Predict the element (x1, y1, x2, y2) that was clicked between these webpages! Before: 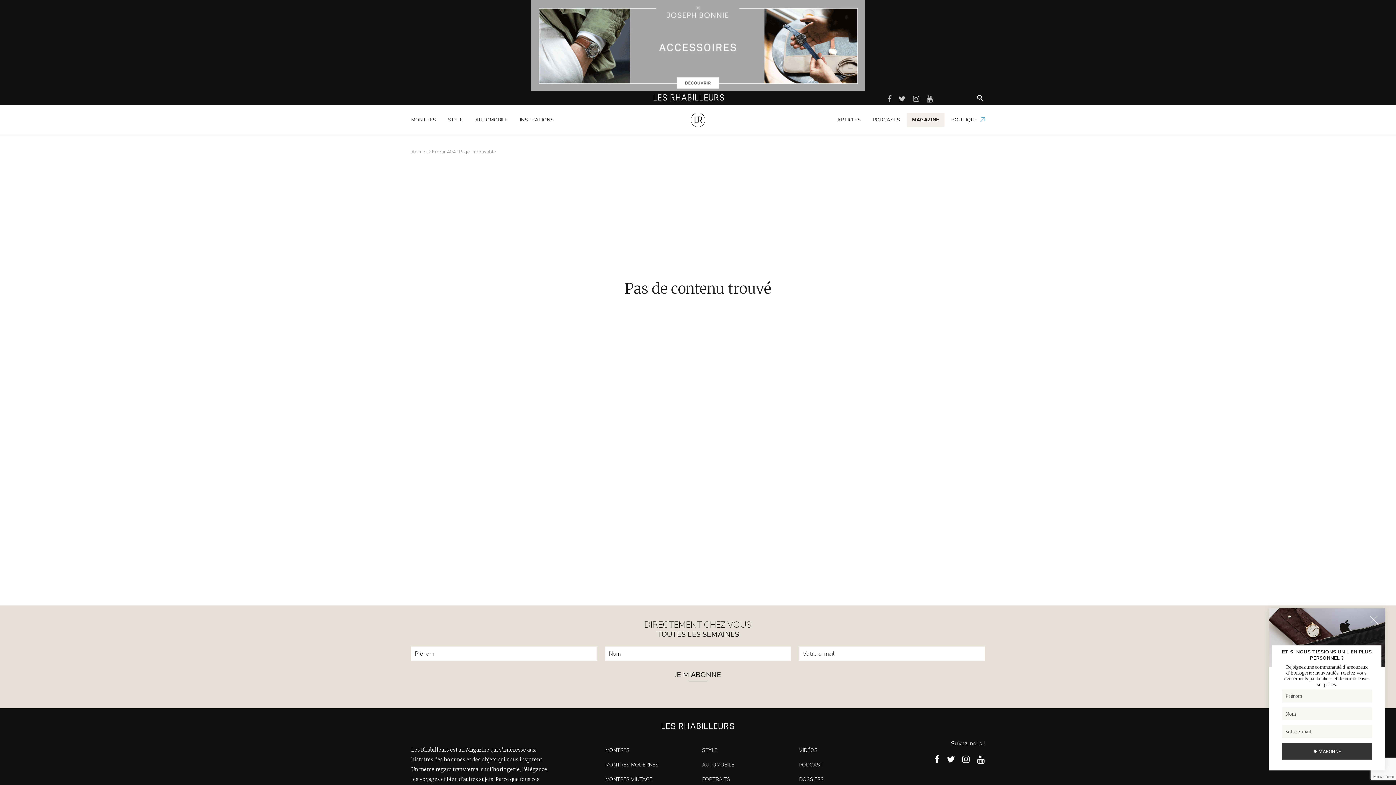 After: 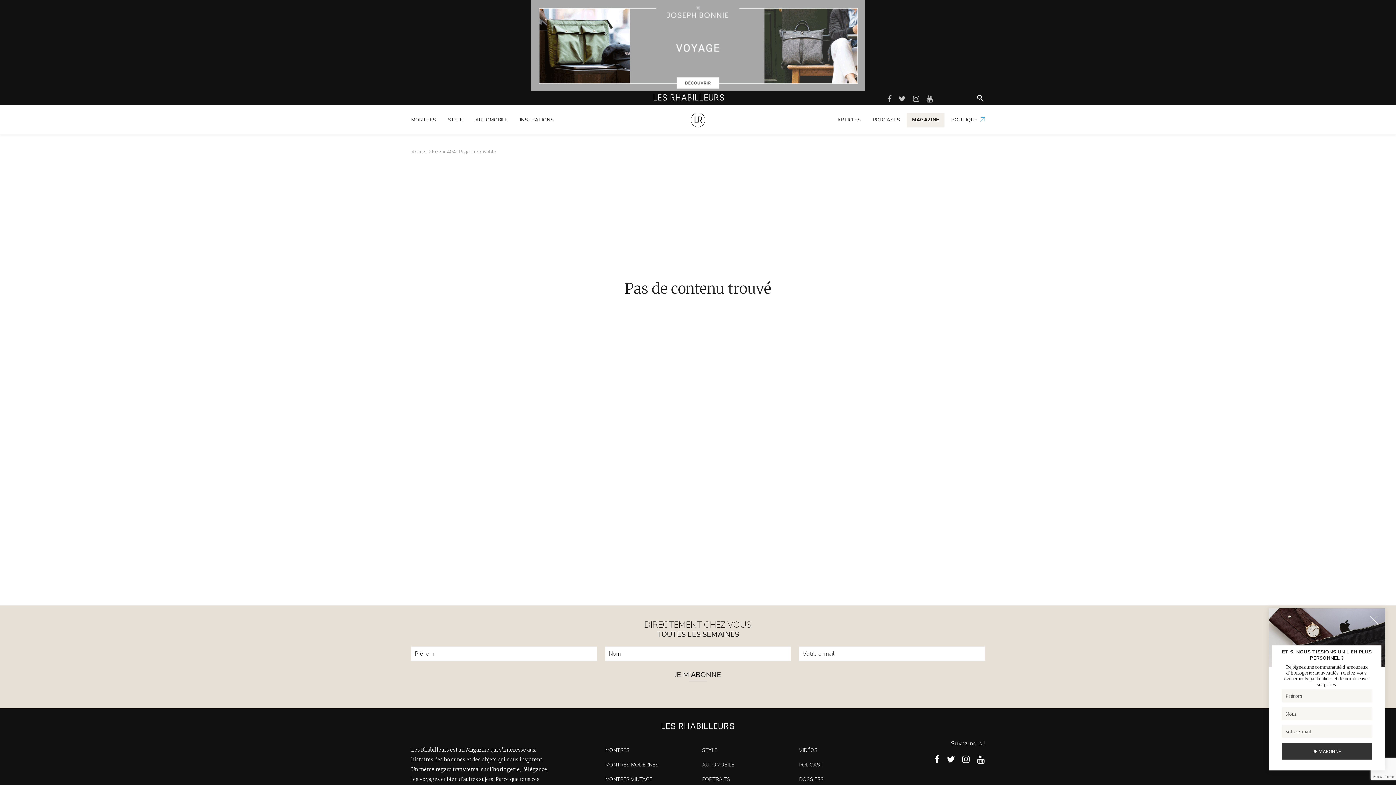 Action: bbox: (962, 754, 970, 765)